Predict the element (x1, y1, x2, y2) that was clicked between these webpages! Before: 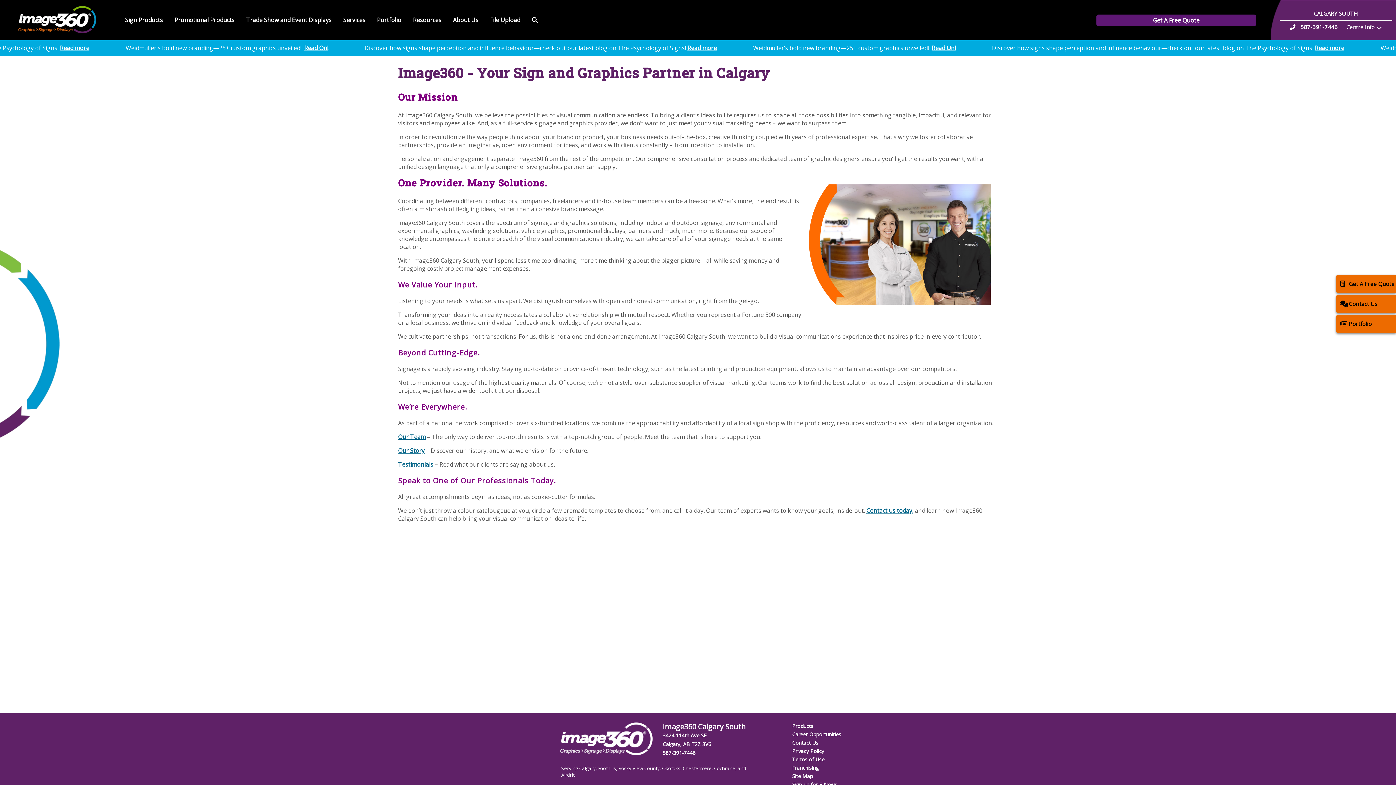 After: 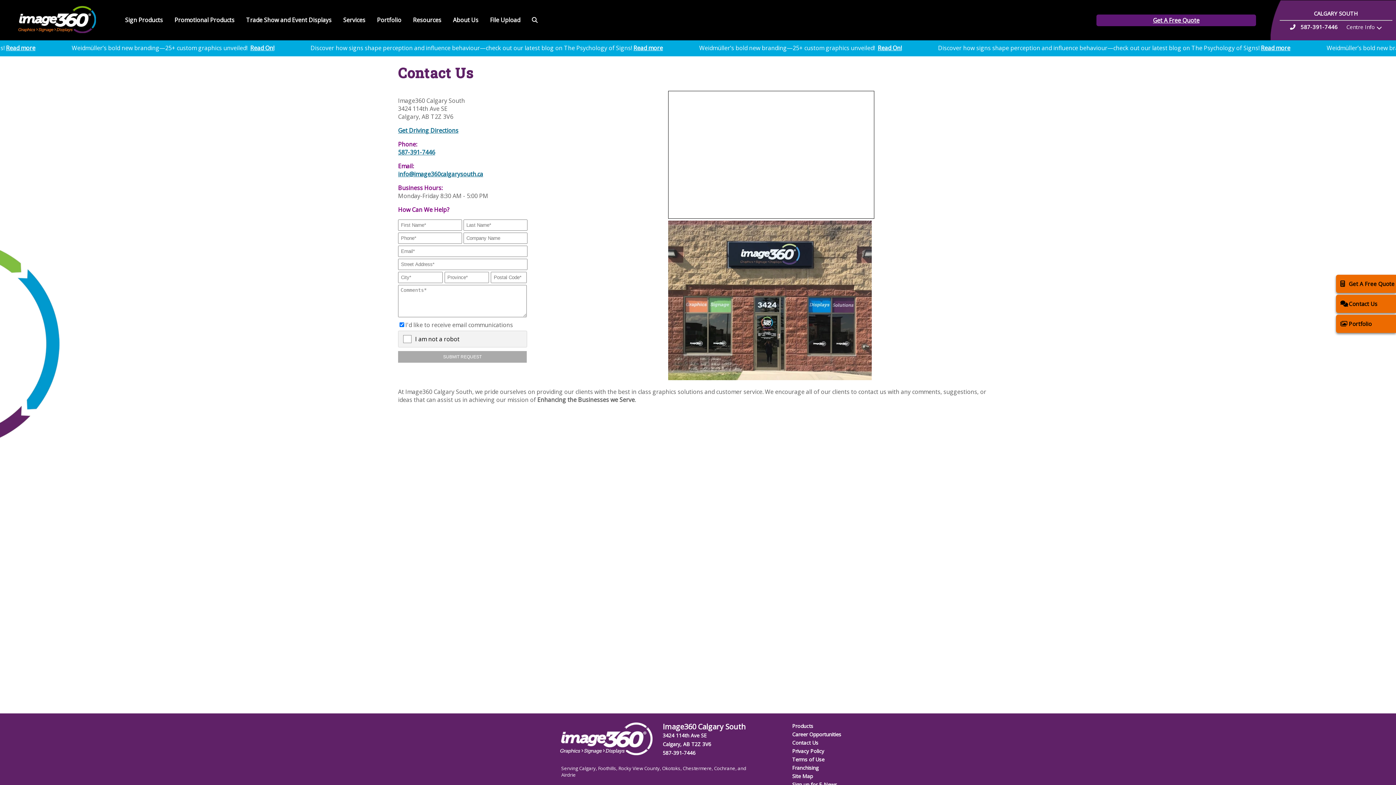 Action: label: Contact Us bbox: (1336, 294, 1396, 312)